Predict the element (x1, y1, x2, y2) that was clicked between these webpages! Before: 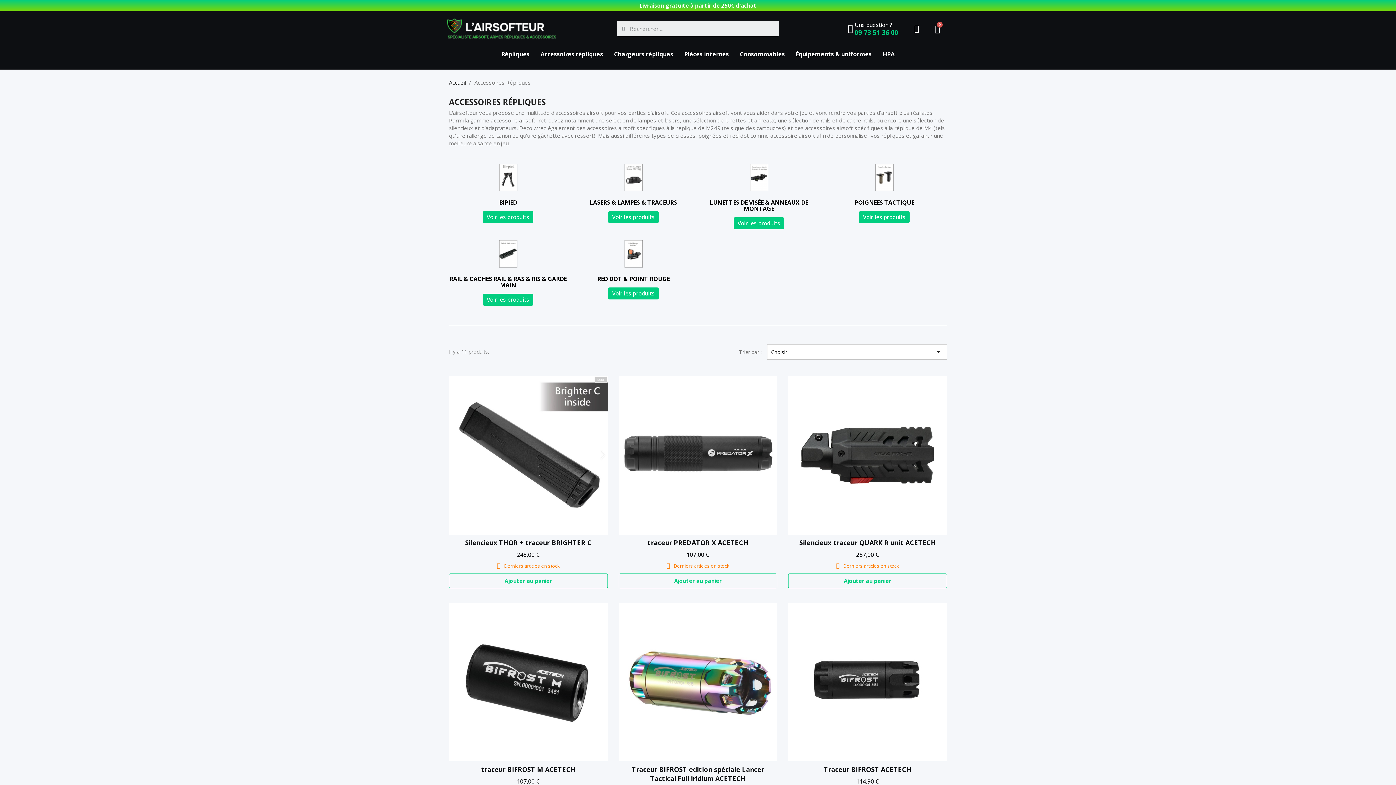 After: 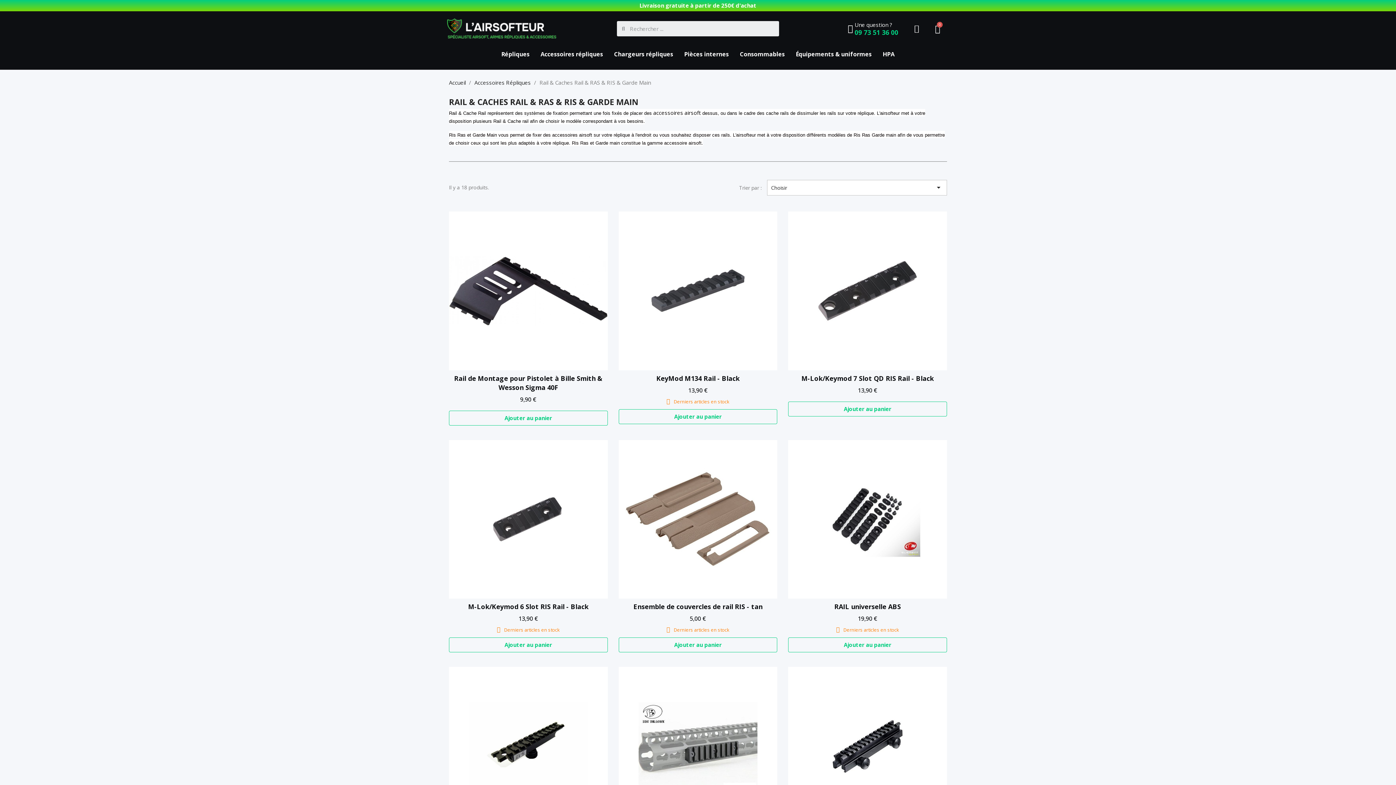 Action: bbox: (449, 240, 567, 267)